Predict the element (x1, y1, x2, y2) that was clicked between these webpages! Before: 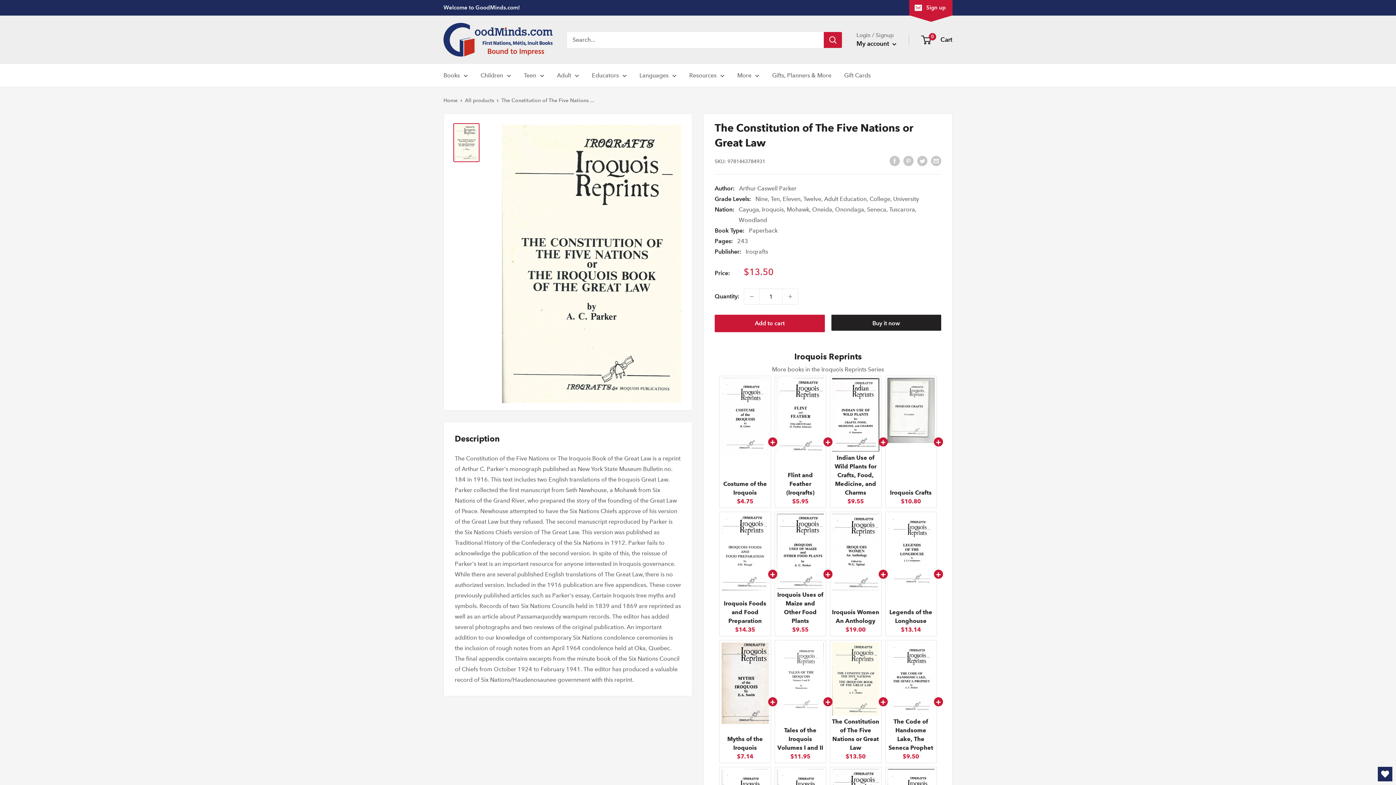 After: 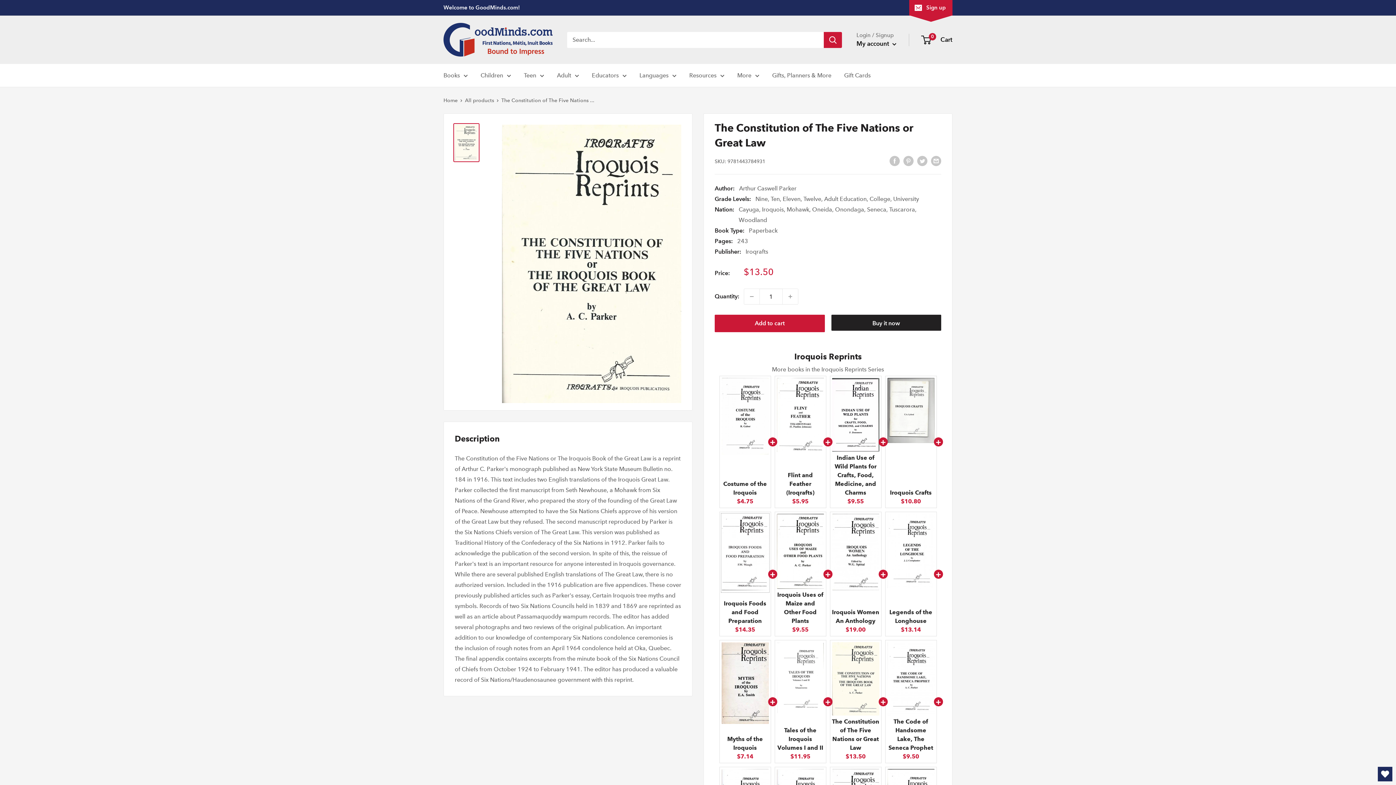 Action: bbox: (721, 514, 768, 592)